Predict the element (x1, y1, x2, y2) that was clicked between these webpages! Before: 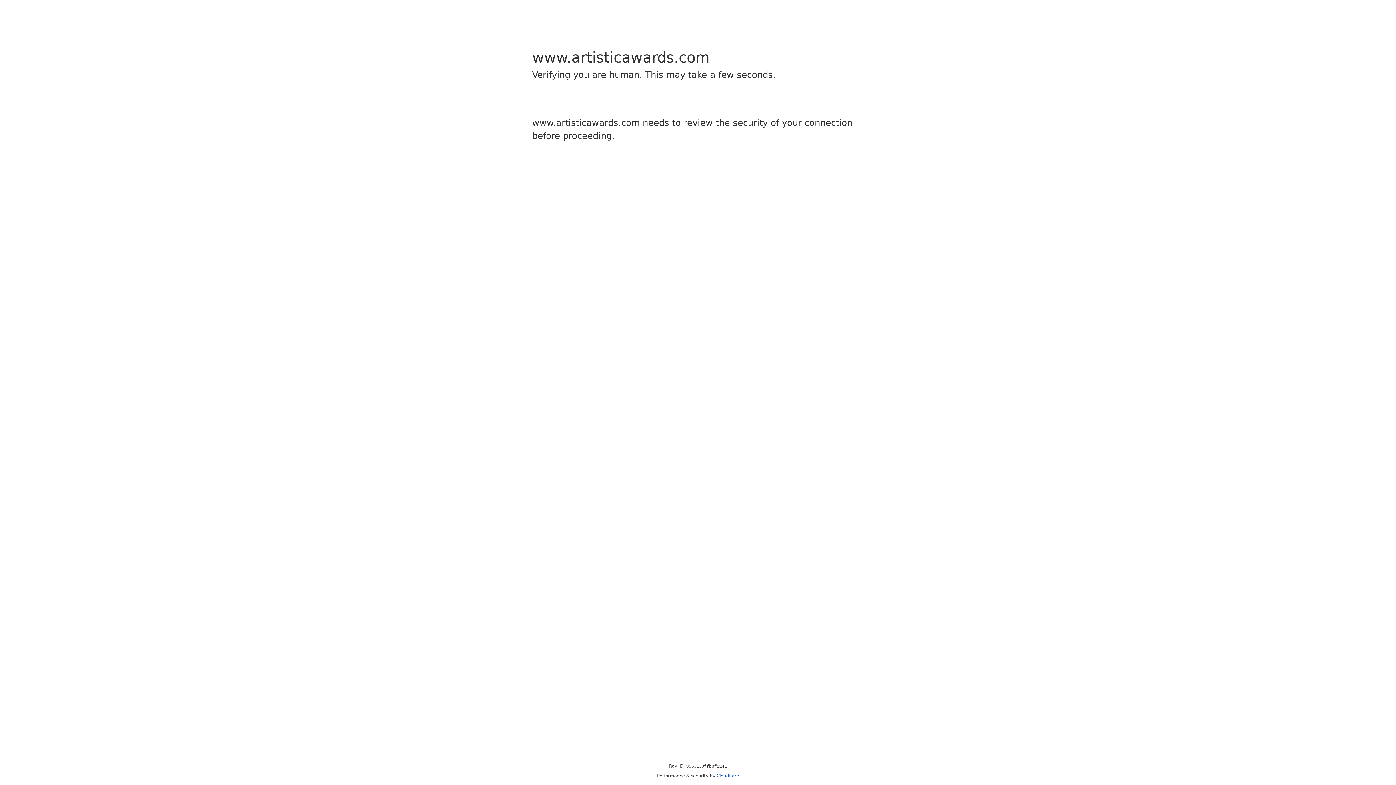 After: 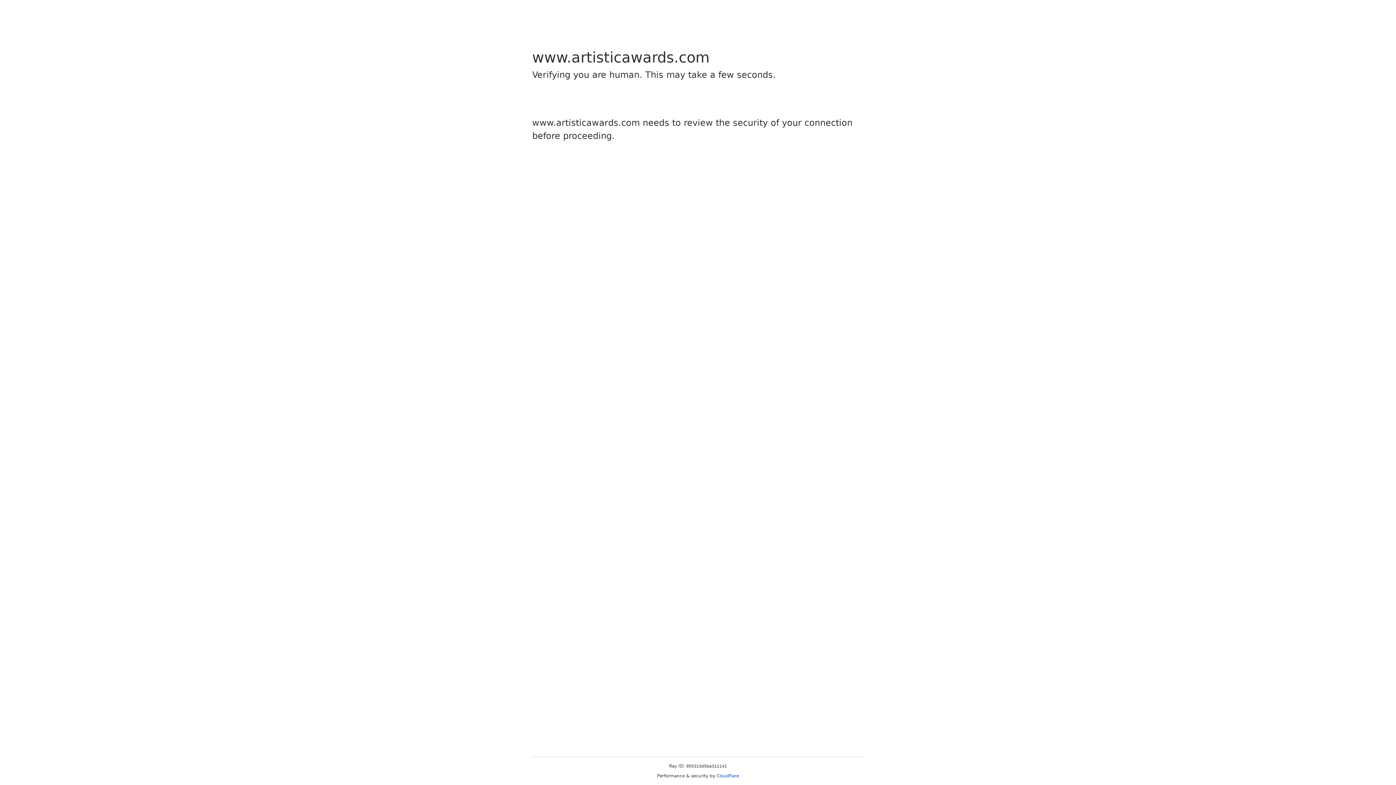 Action: label: Cloudflare bbox: (716, 773, 739, 778)